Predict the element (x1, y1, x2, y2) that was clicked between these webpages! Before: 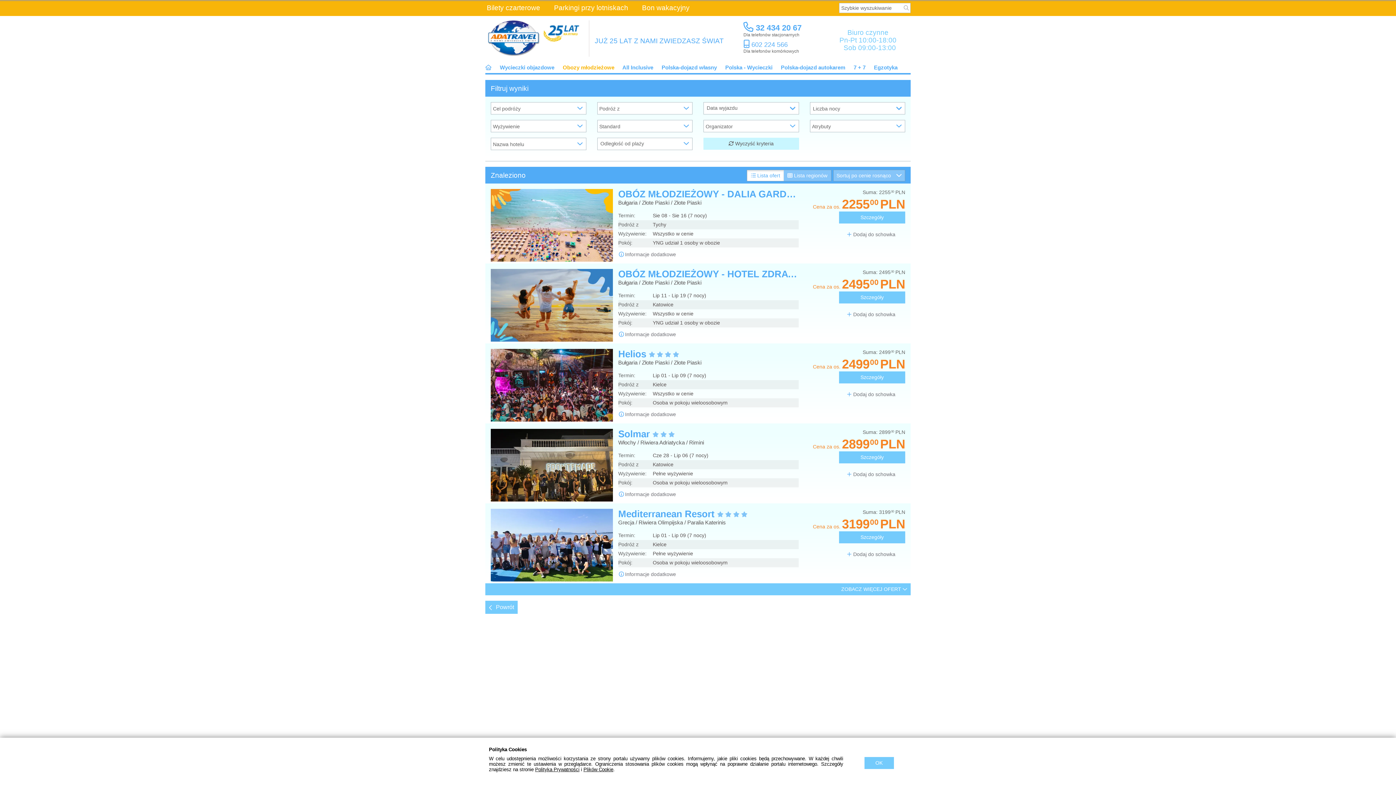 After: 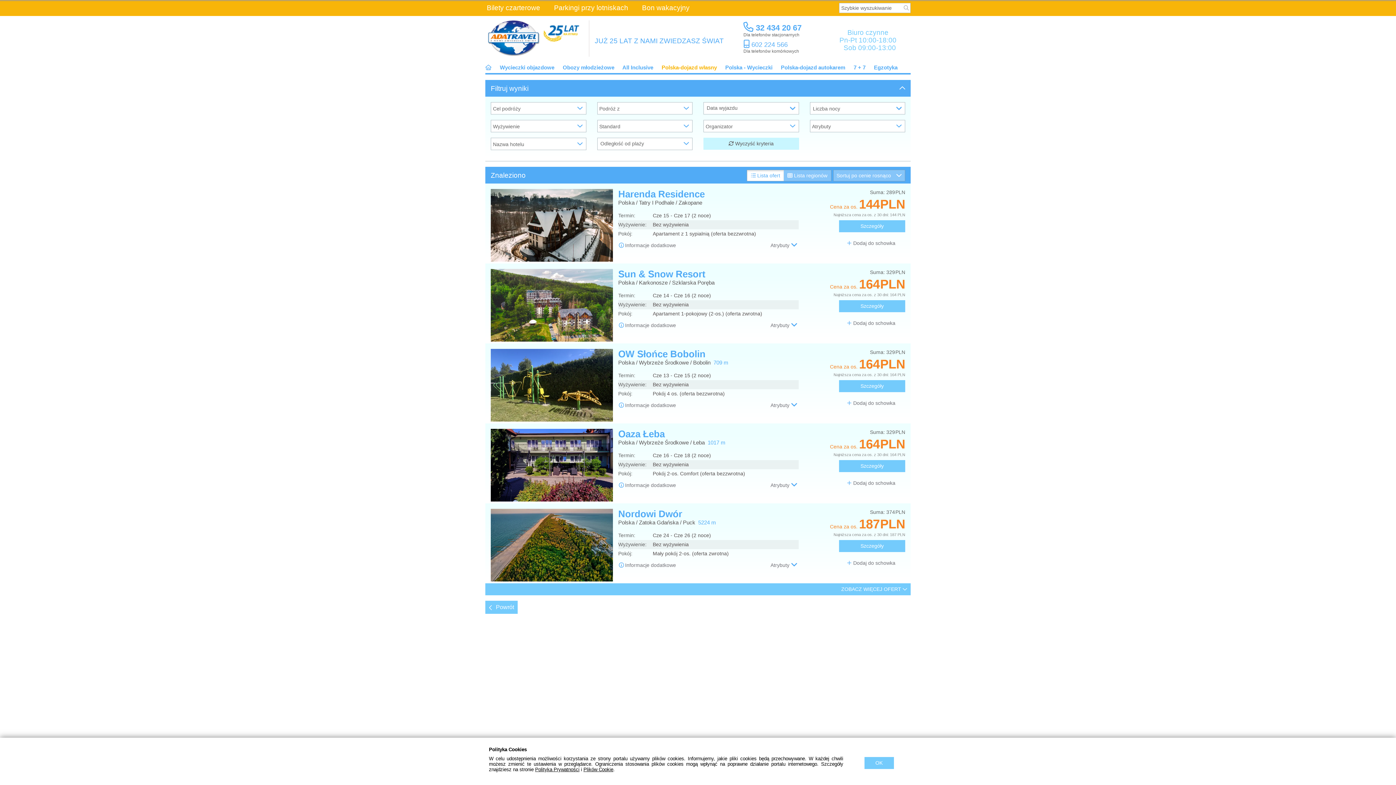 Action: bbox: (660, 64, 718, 70) label:  Polska-dojazd własny 